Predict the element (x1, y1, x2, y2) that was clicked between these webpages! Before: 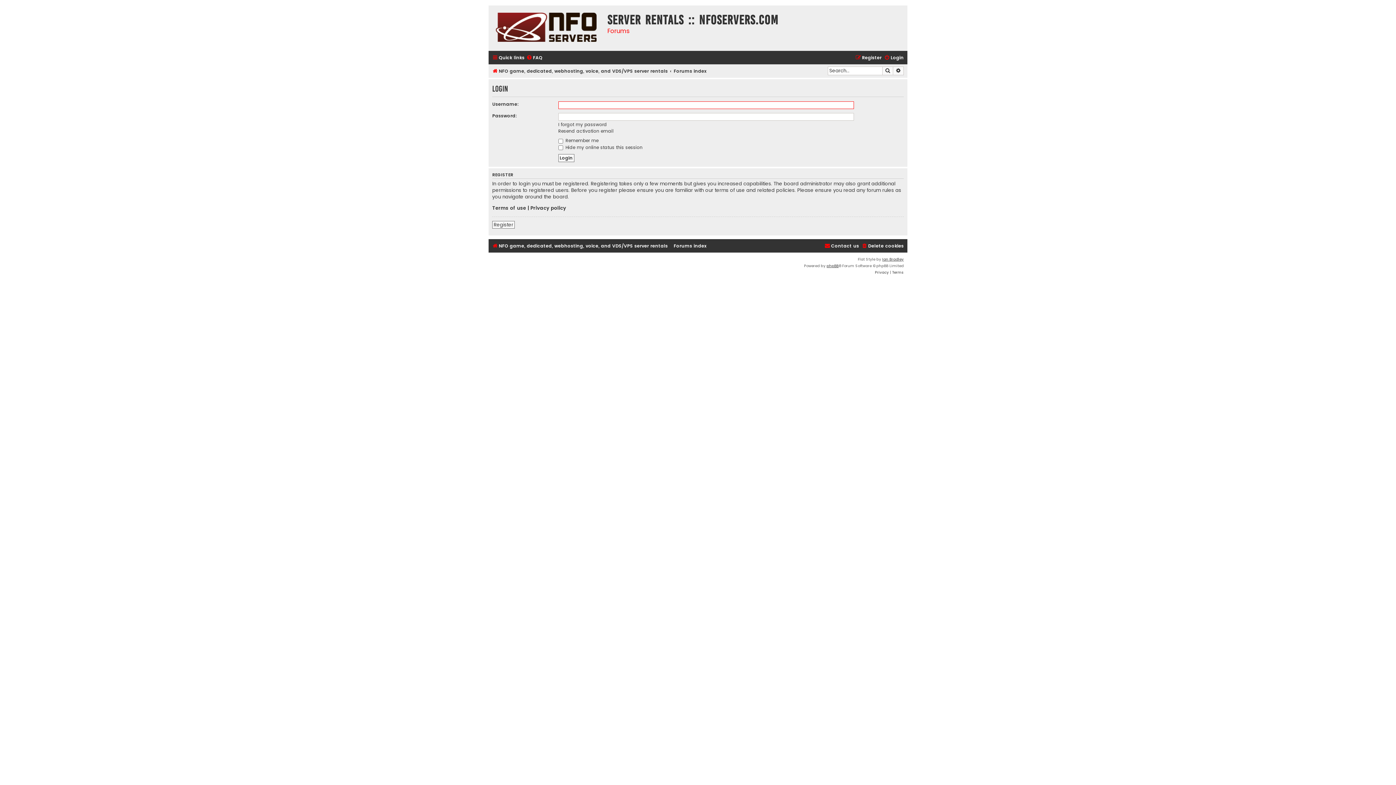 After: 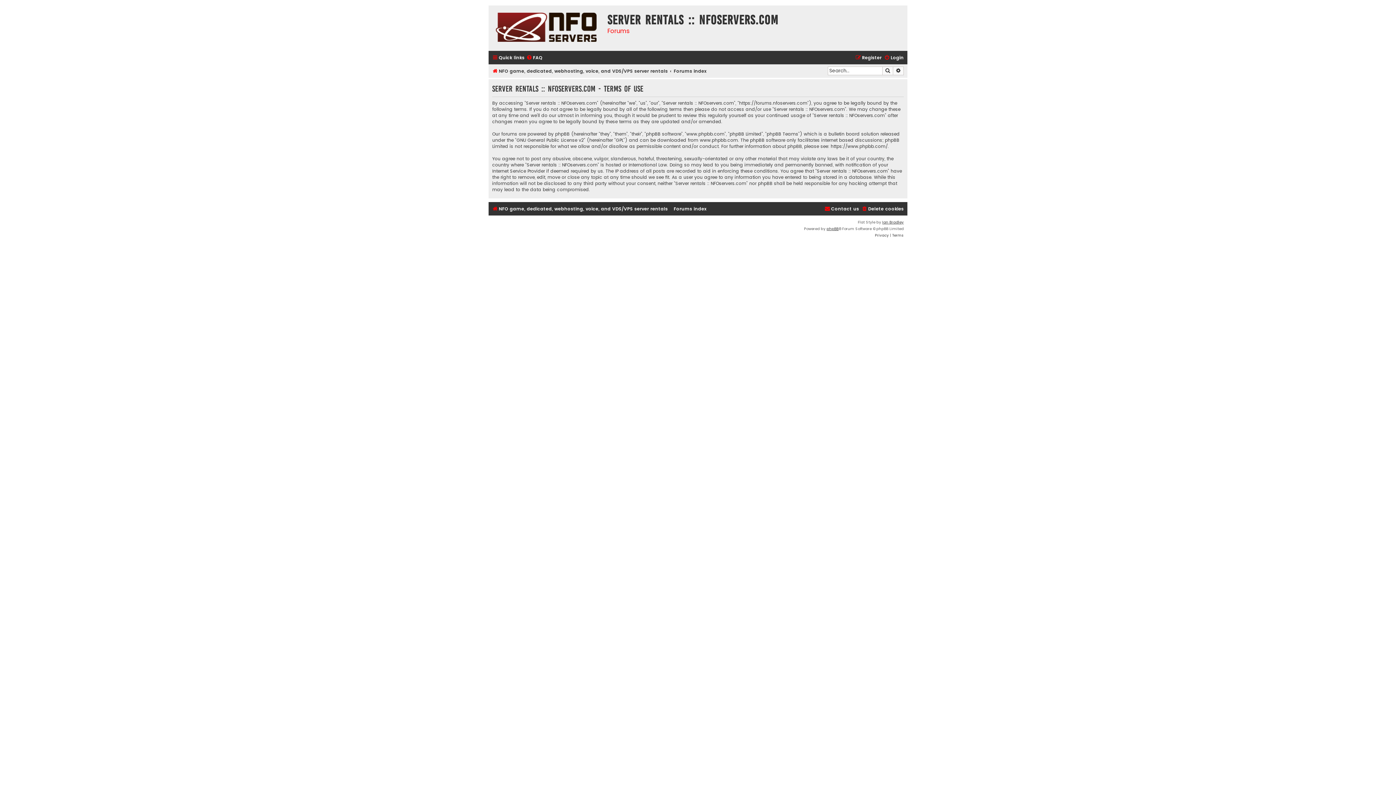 Action: bbox: (892, 269, 904, 275) label: Terms